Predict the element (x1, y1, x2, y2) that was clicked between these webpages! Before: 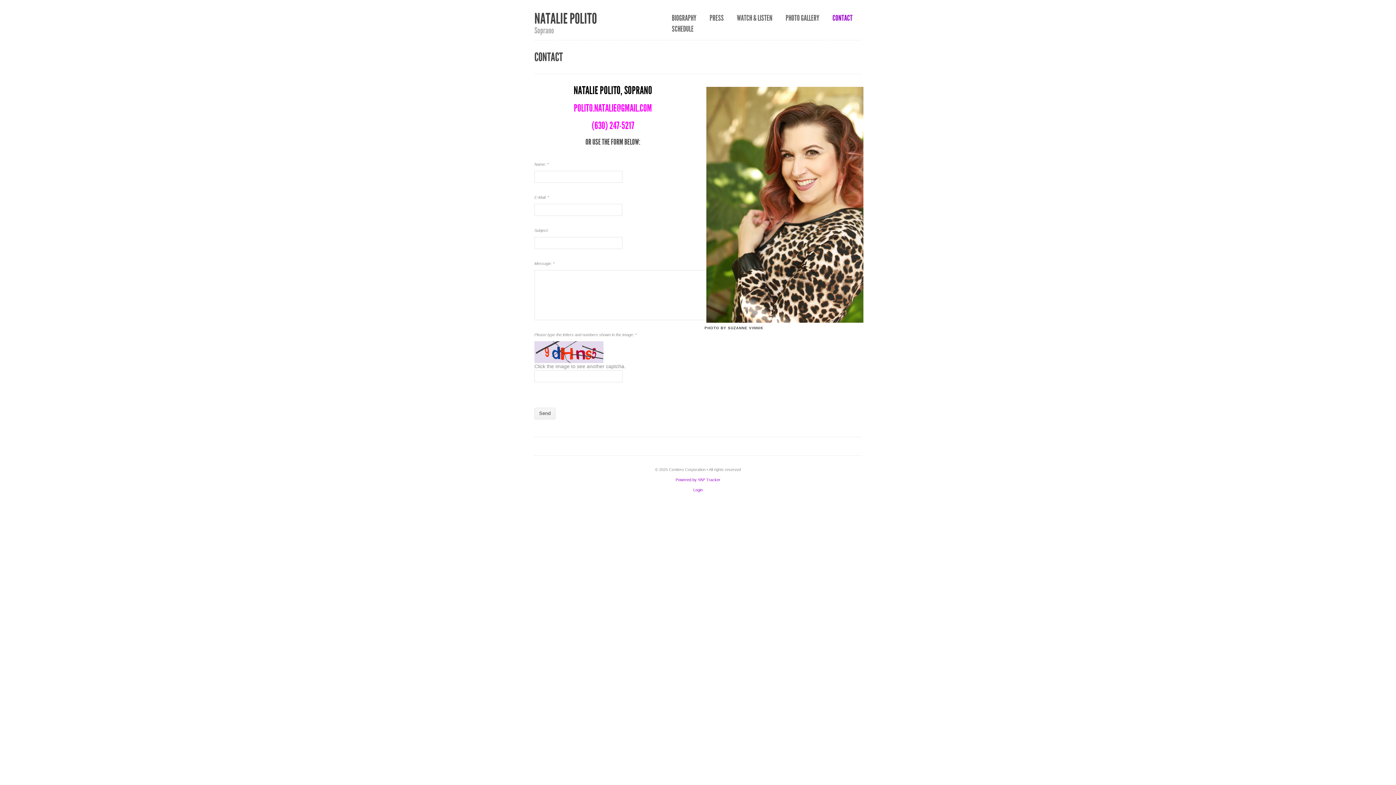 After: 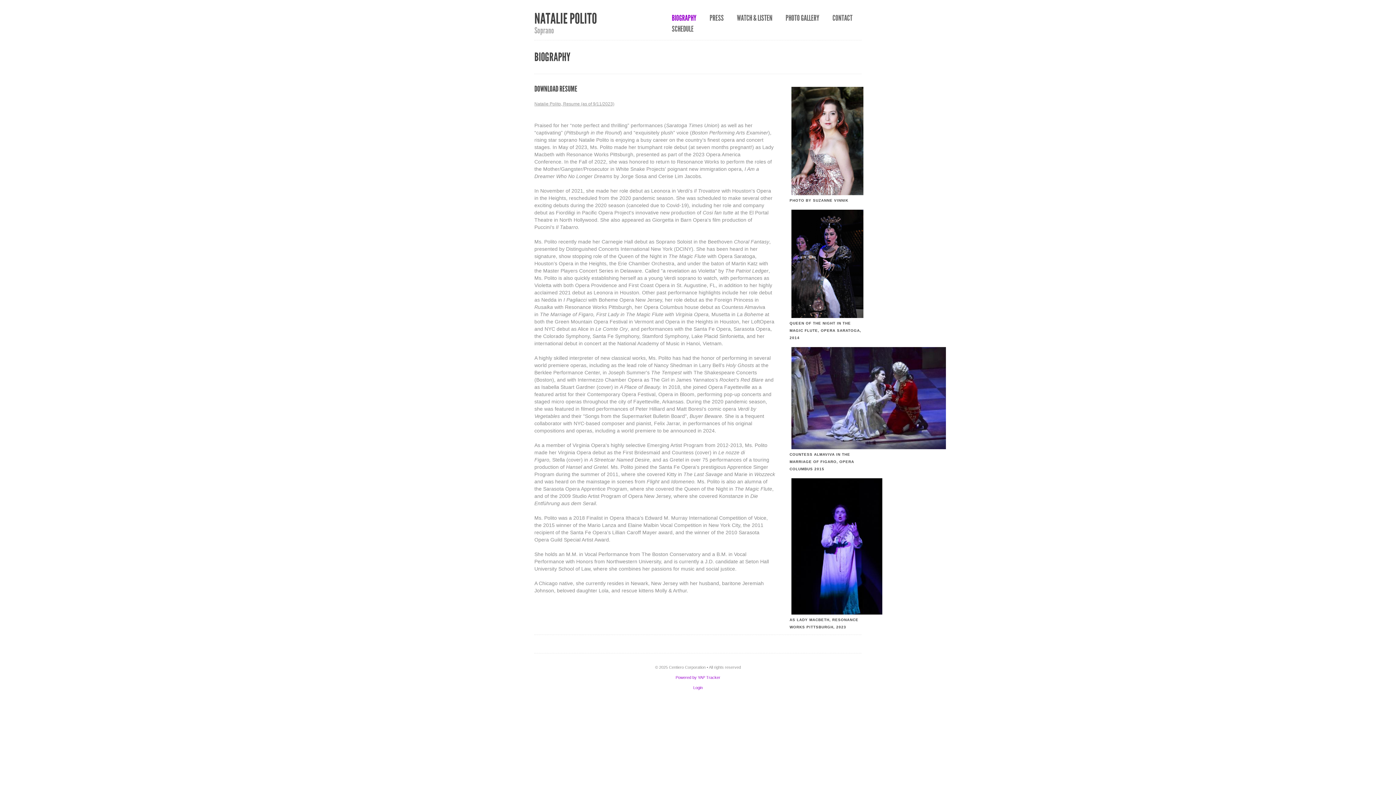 Action: bbox: (669, 10, 699, 25) label: BIOGRAPHY